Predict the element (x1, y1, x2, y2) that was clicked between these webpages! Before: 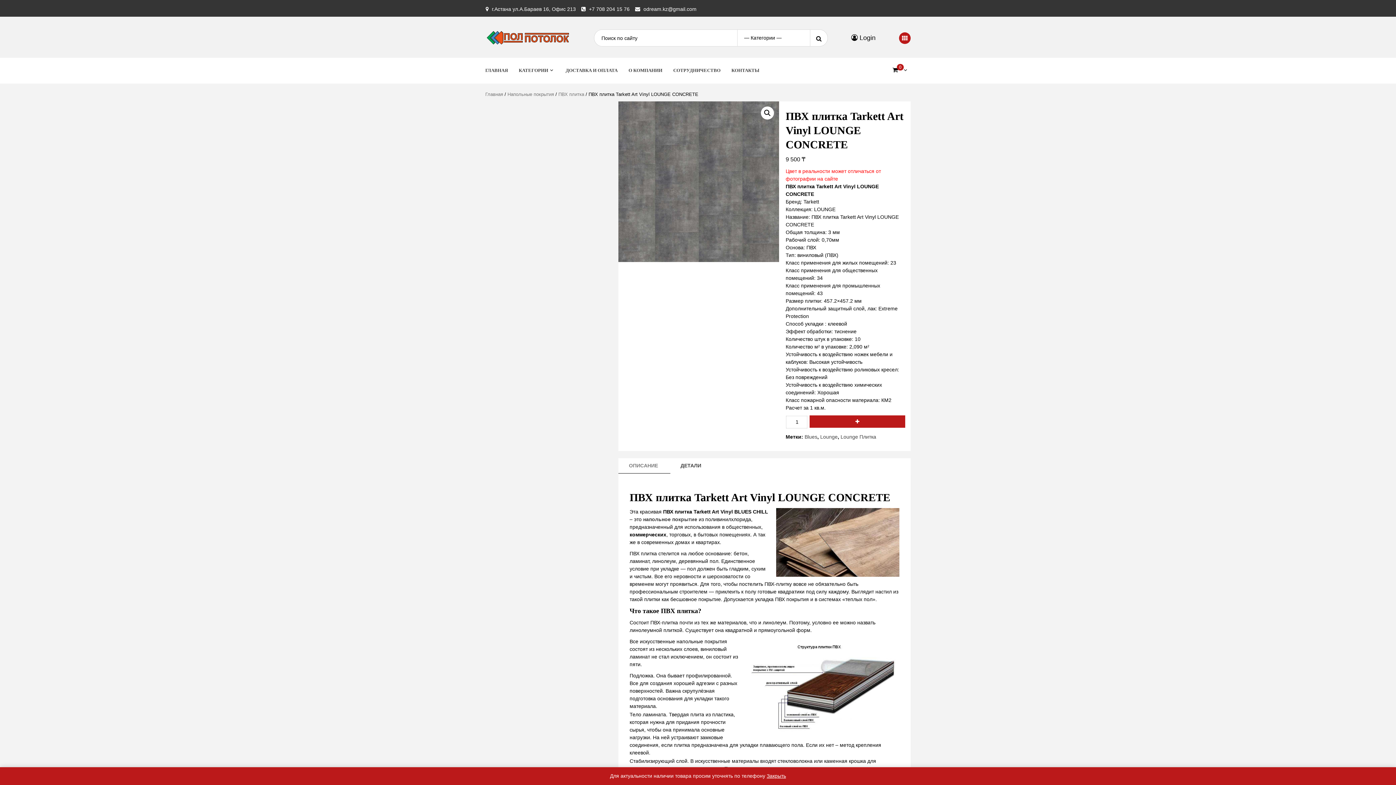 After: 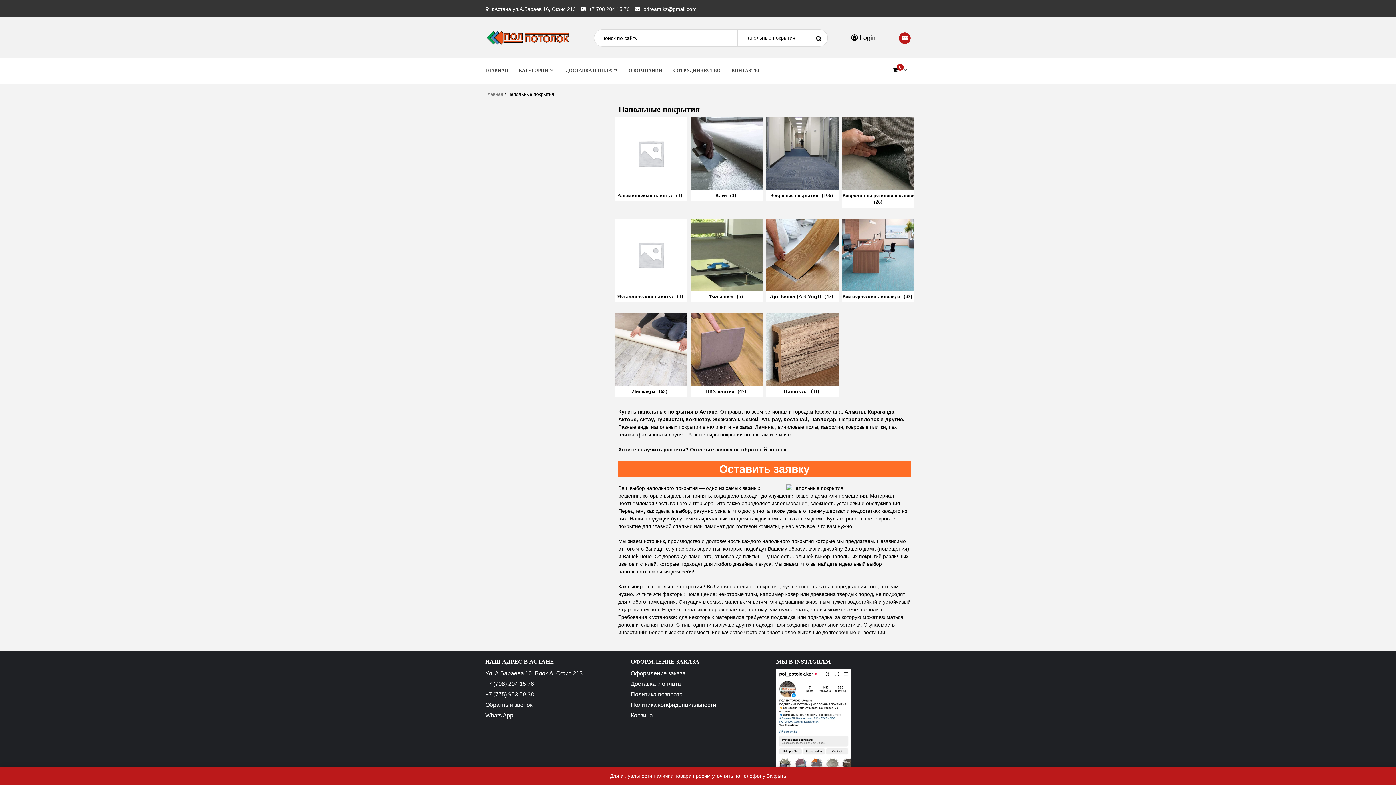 Action: label: Напольные покрытия bbox: (507, 91, 554, 97)